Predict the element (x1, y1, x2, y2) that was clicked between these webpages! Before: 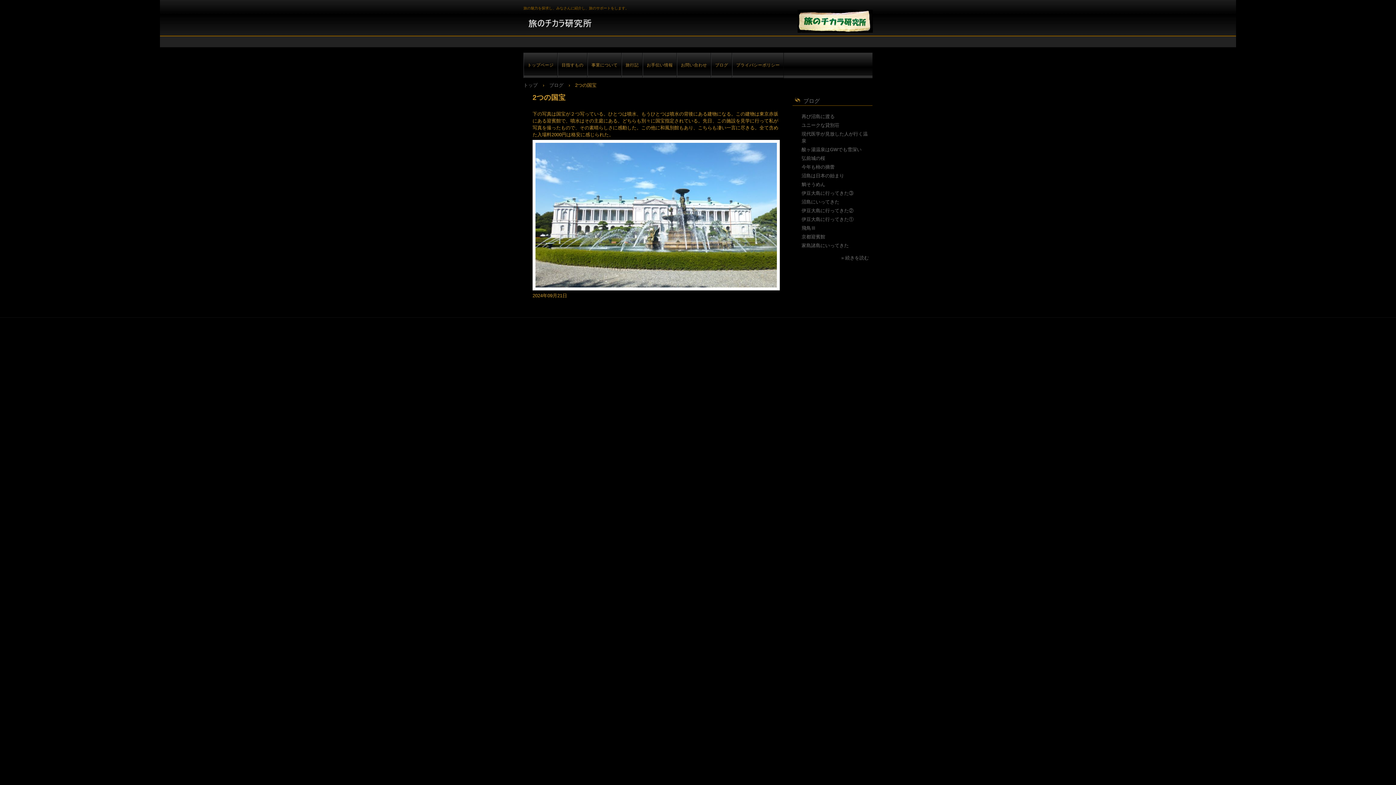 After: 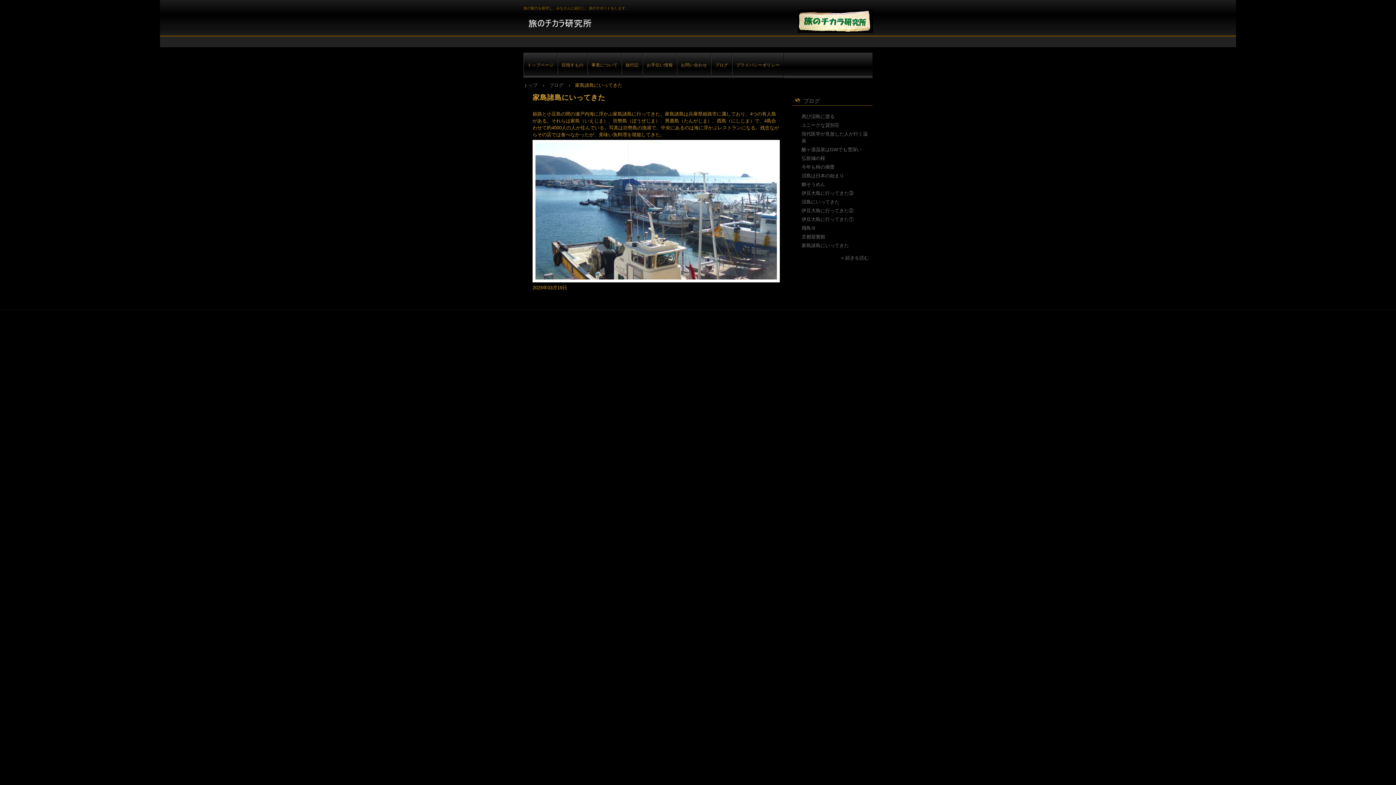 Action: bbox: (801, 243, 849, 248) label: 家島諸島にいってきた